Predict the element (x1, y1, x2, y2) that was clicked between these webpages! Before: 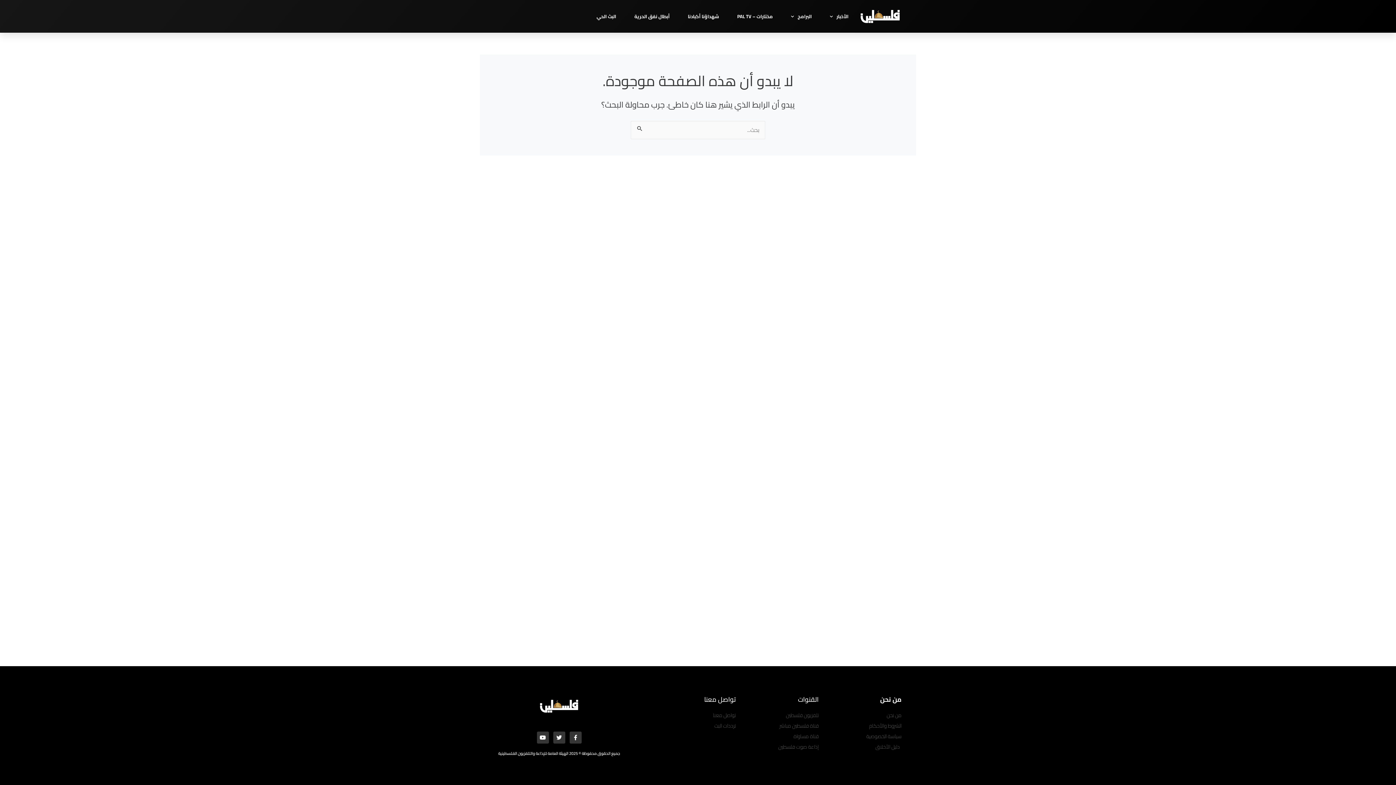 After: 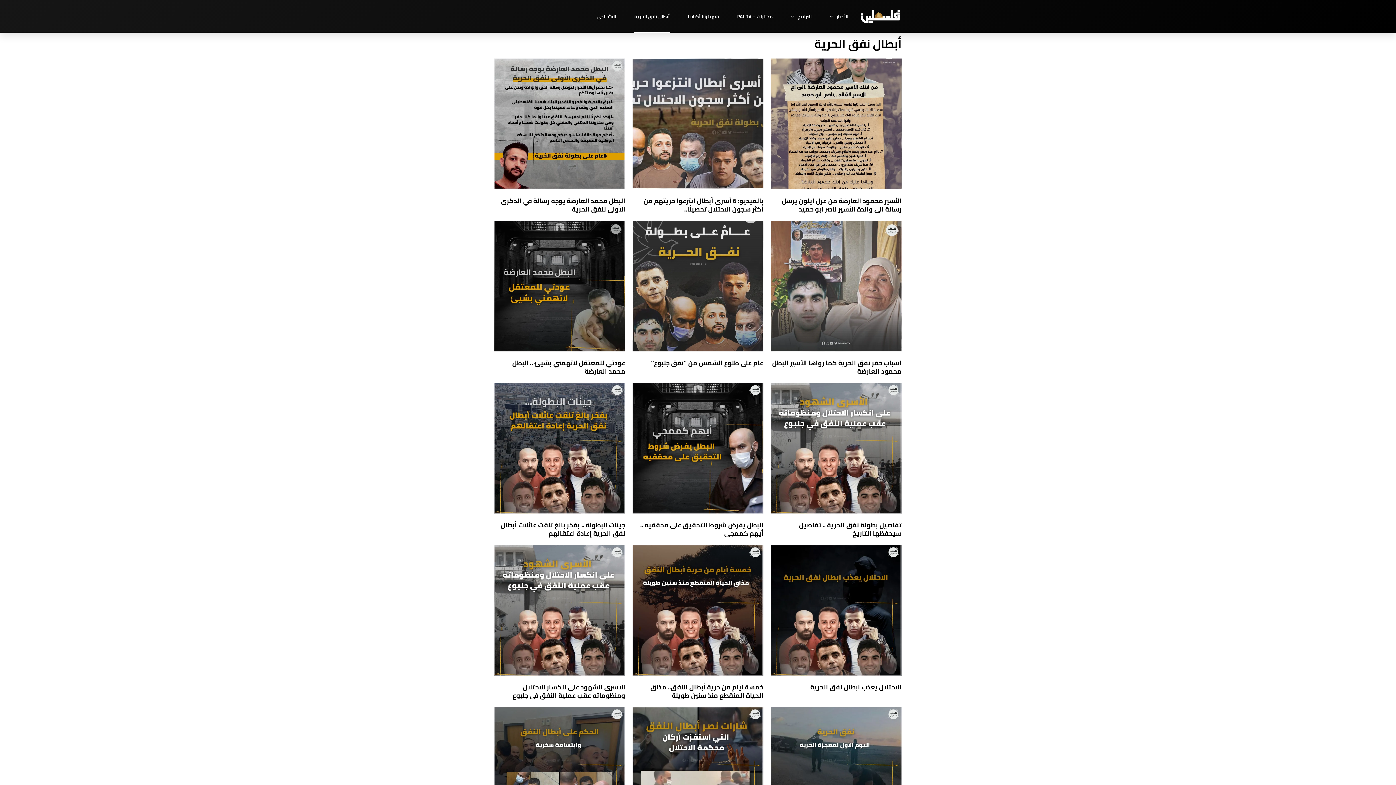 Action: label: أبطال نفق الحرية bbox: (634, 0, 669, 32)